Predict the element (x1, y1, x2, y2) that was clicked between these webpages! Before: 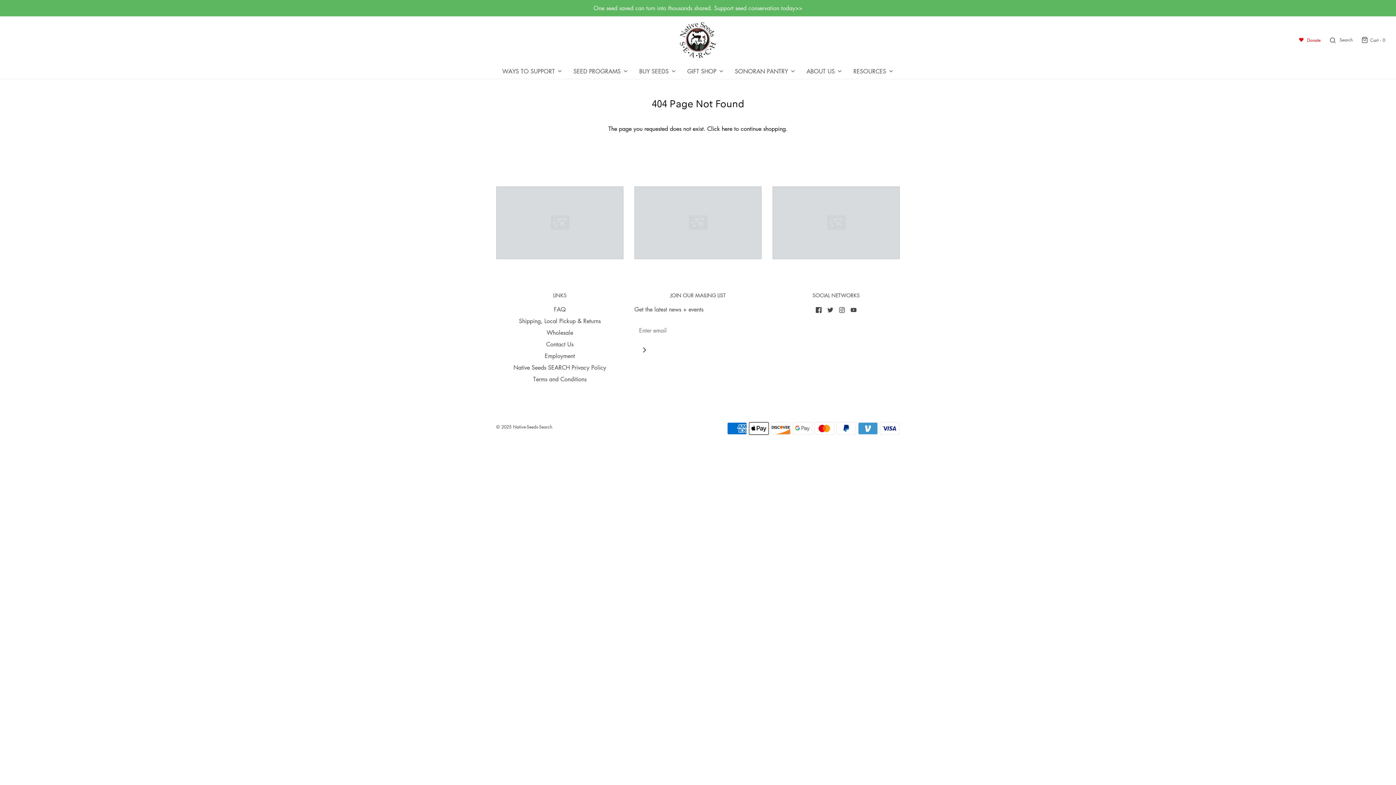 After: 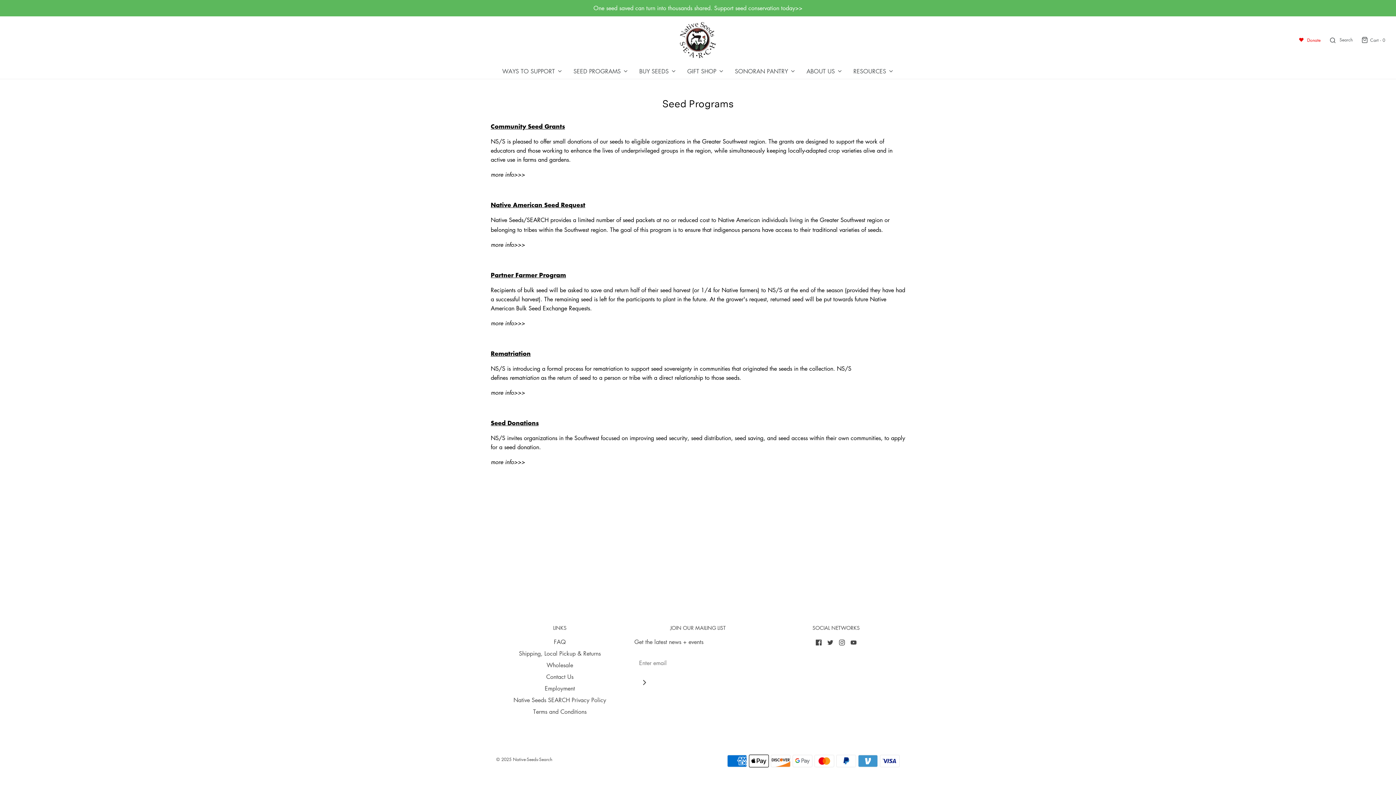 Action: bbox: (573, 63, 628, 78) label: SEED PROGRAMS